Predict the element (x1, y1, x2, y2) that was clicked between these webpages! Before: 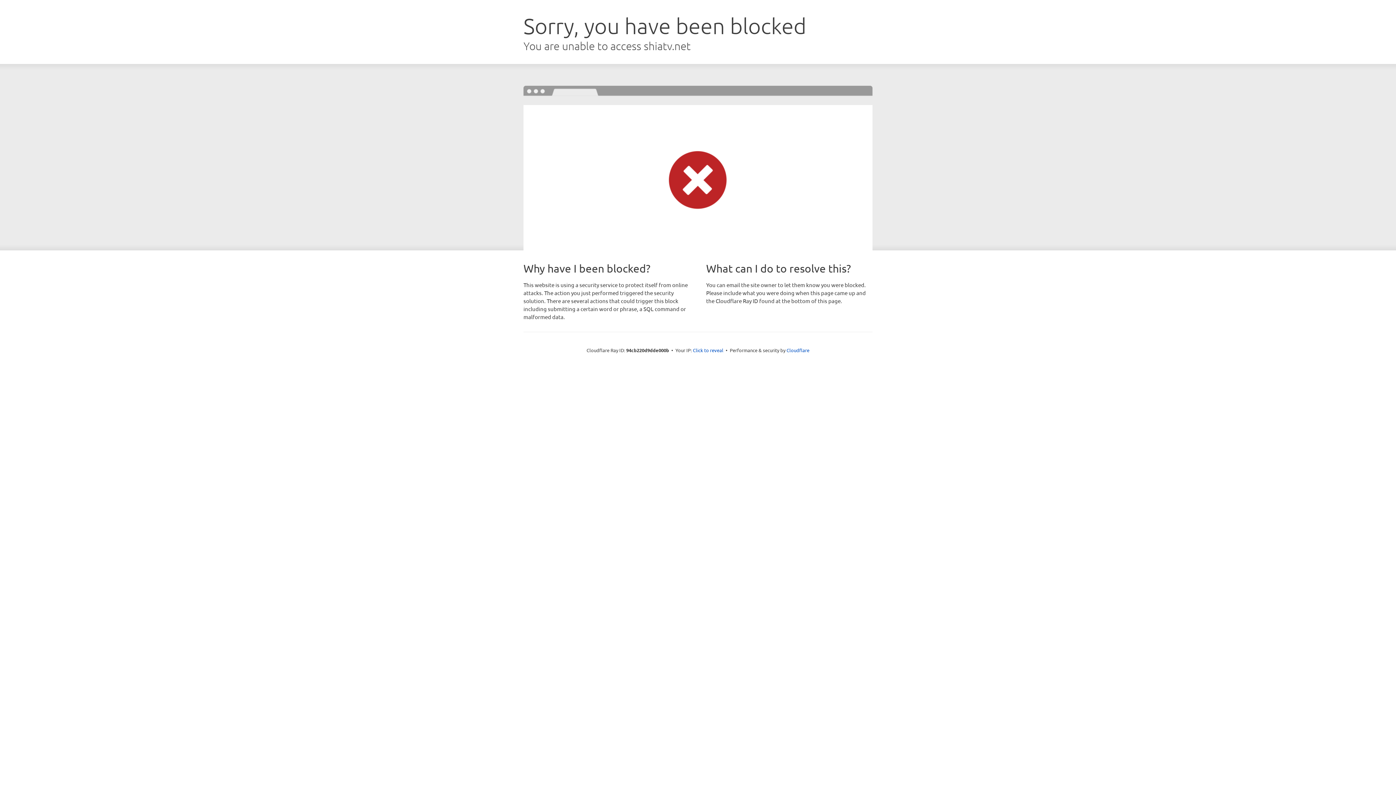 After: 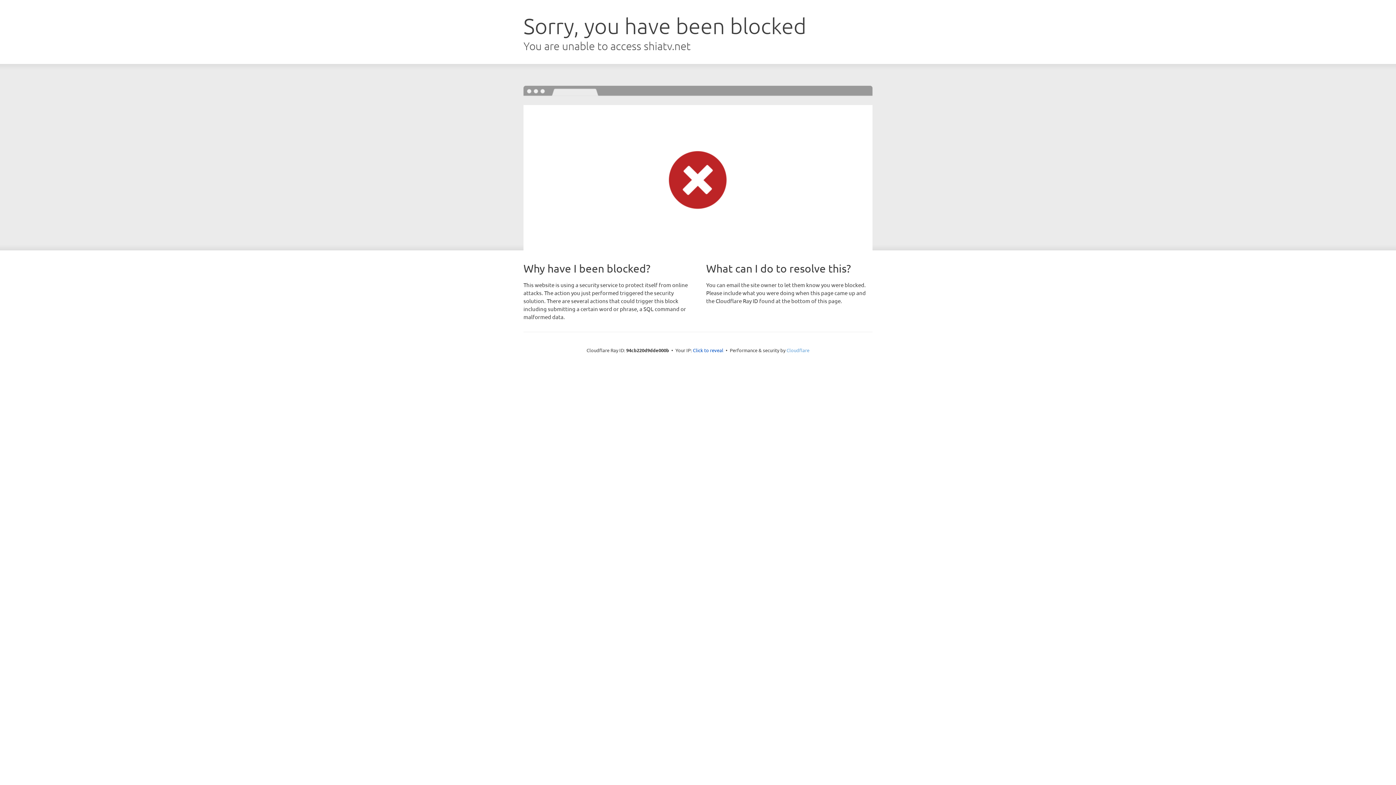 Action: label: Cloudflare bbox: (786, 347, 809, 353)